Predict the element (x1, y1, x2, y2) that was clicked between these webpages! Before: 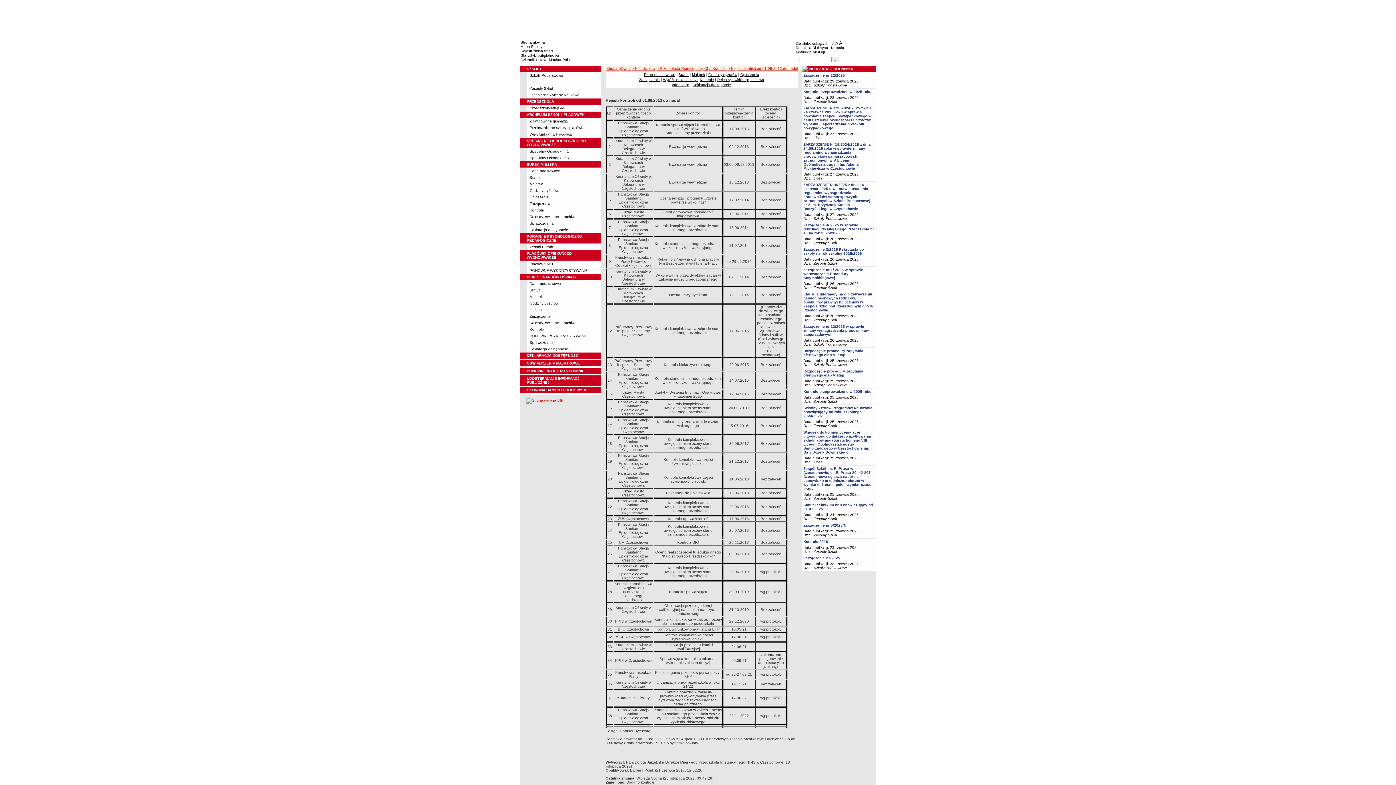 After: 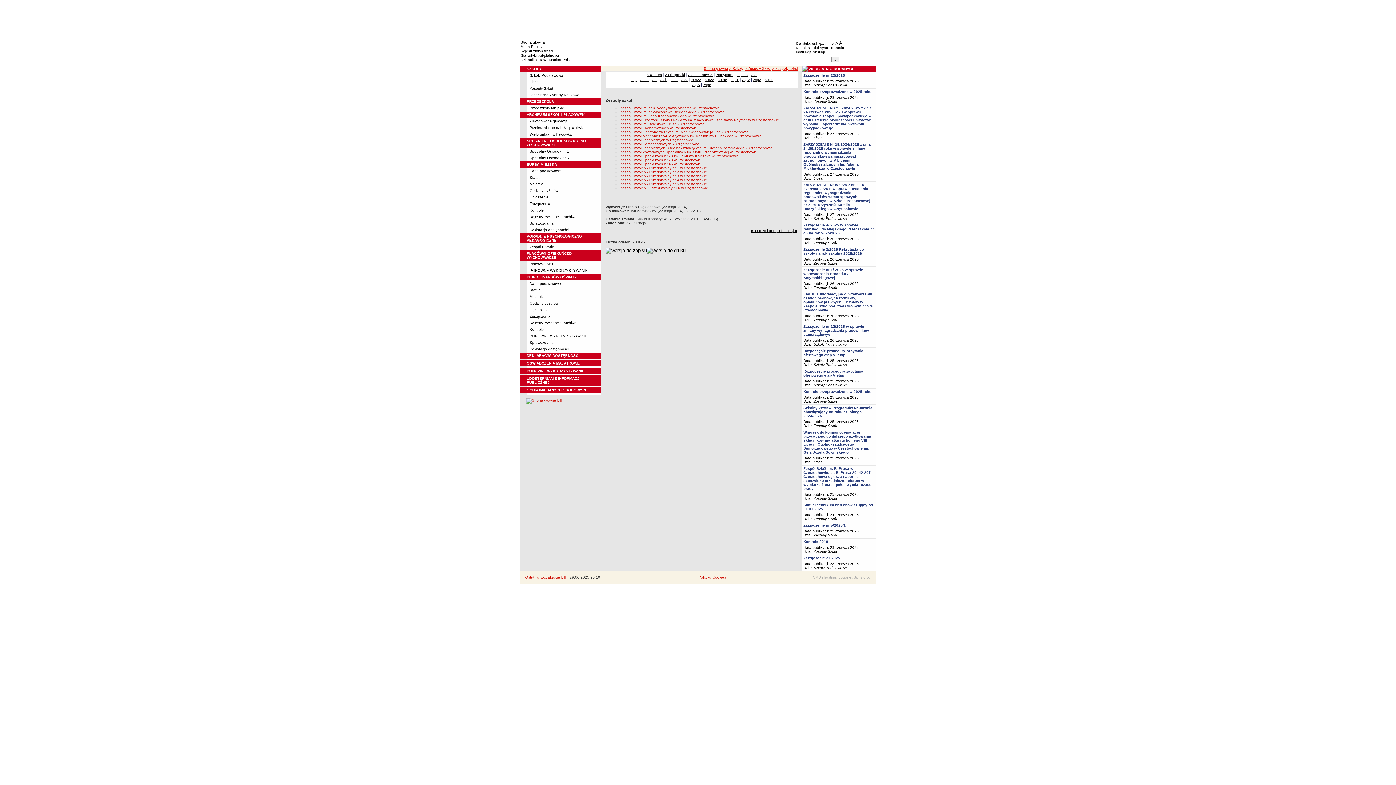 Action: label: Zespoły Szkół bbox: (813, 549, 837, 553)